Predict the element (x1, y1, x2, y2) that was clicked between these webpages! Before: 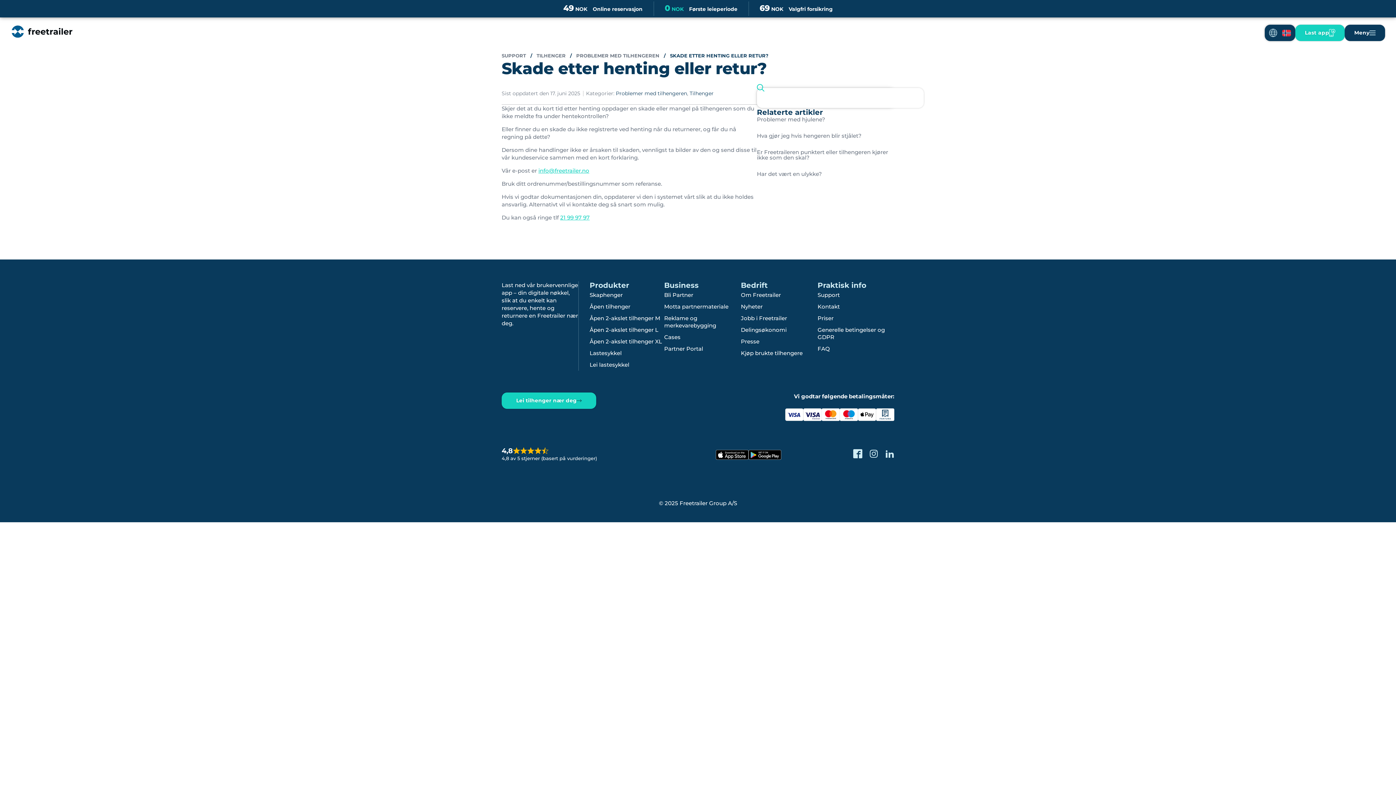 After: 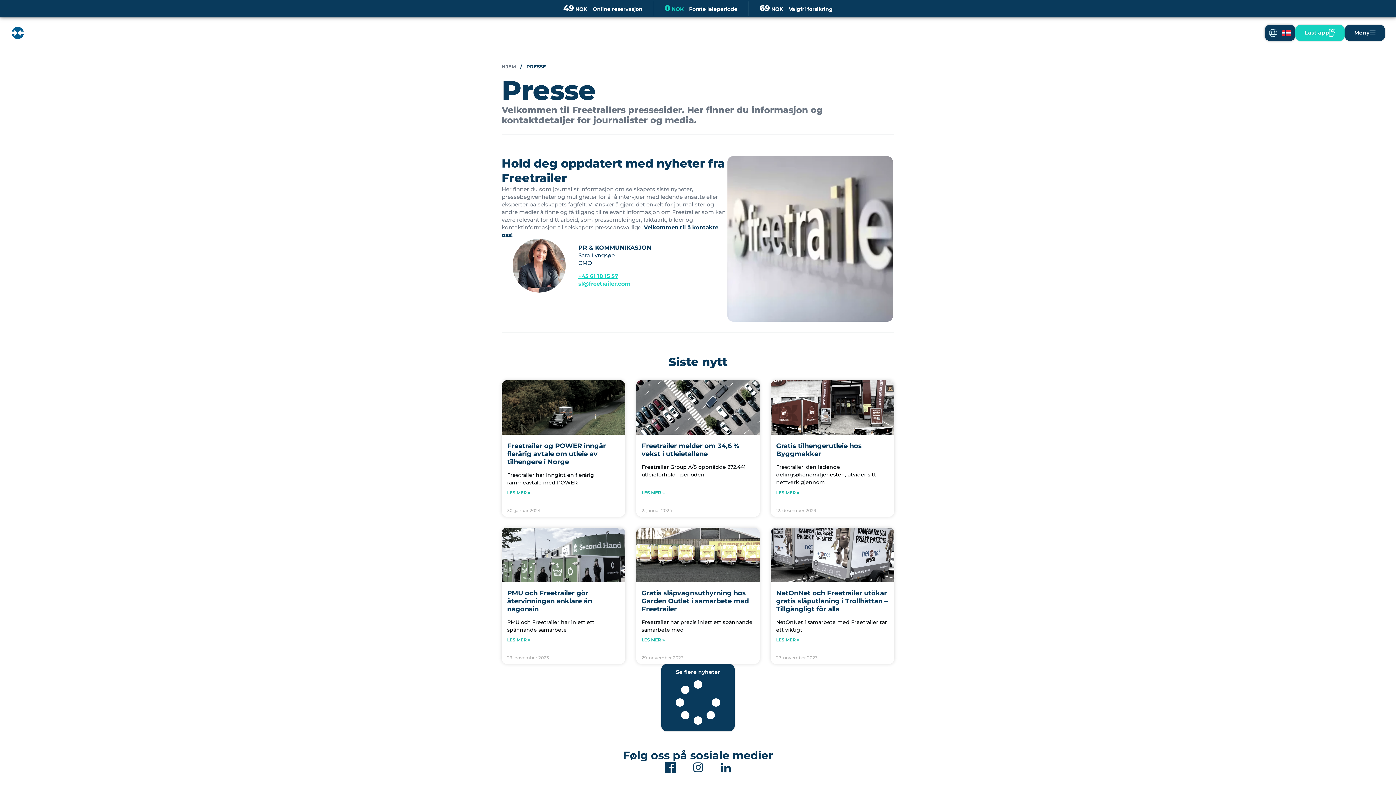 Action: label: Presse bbox: (741, 336, 759, 347)